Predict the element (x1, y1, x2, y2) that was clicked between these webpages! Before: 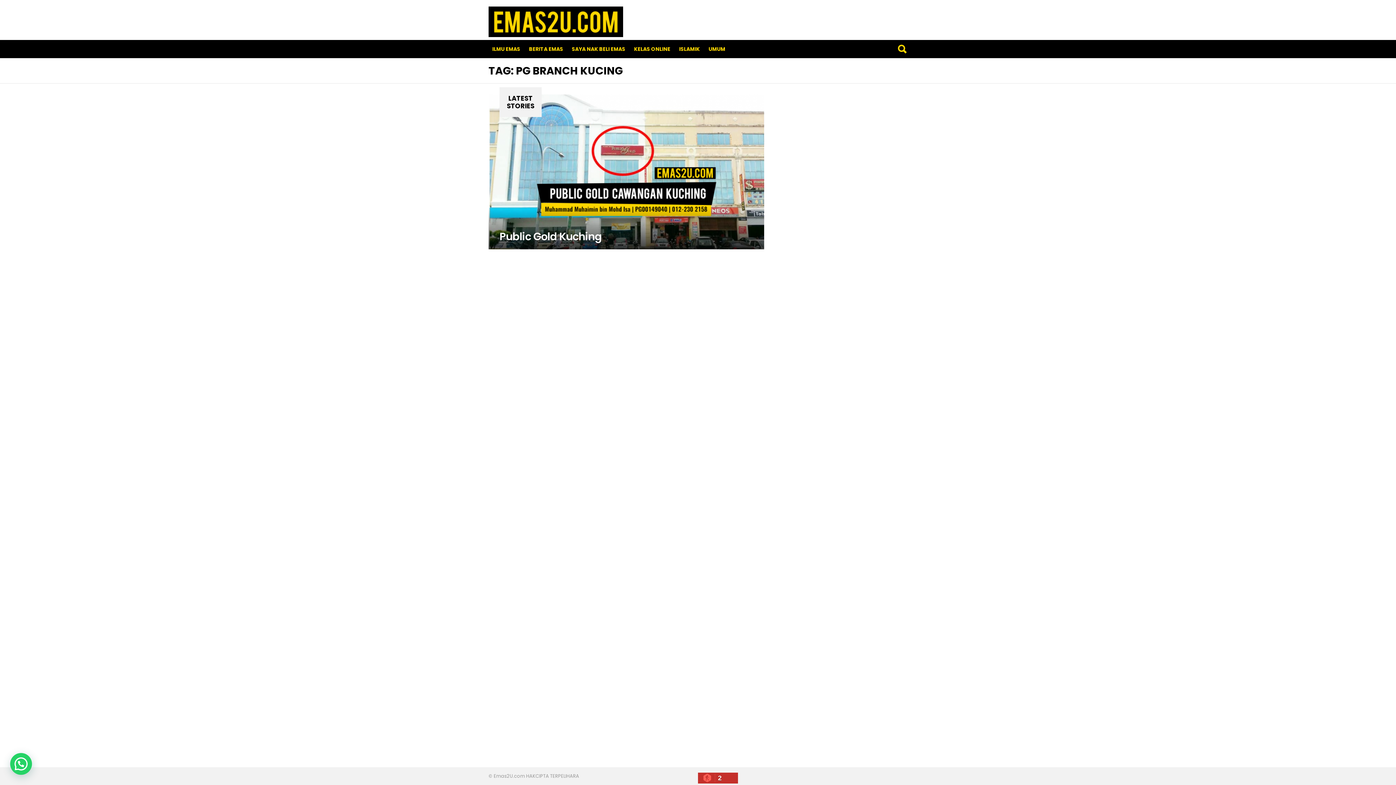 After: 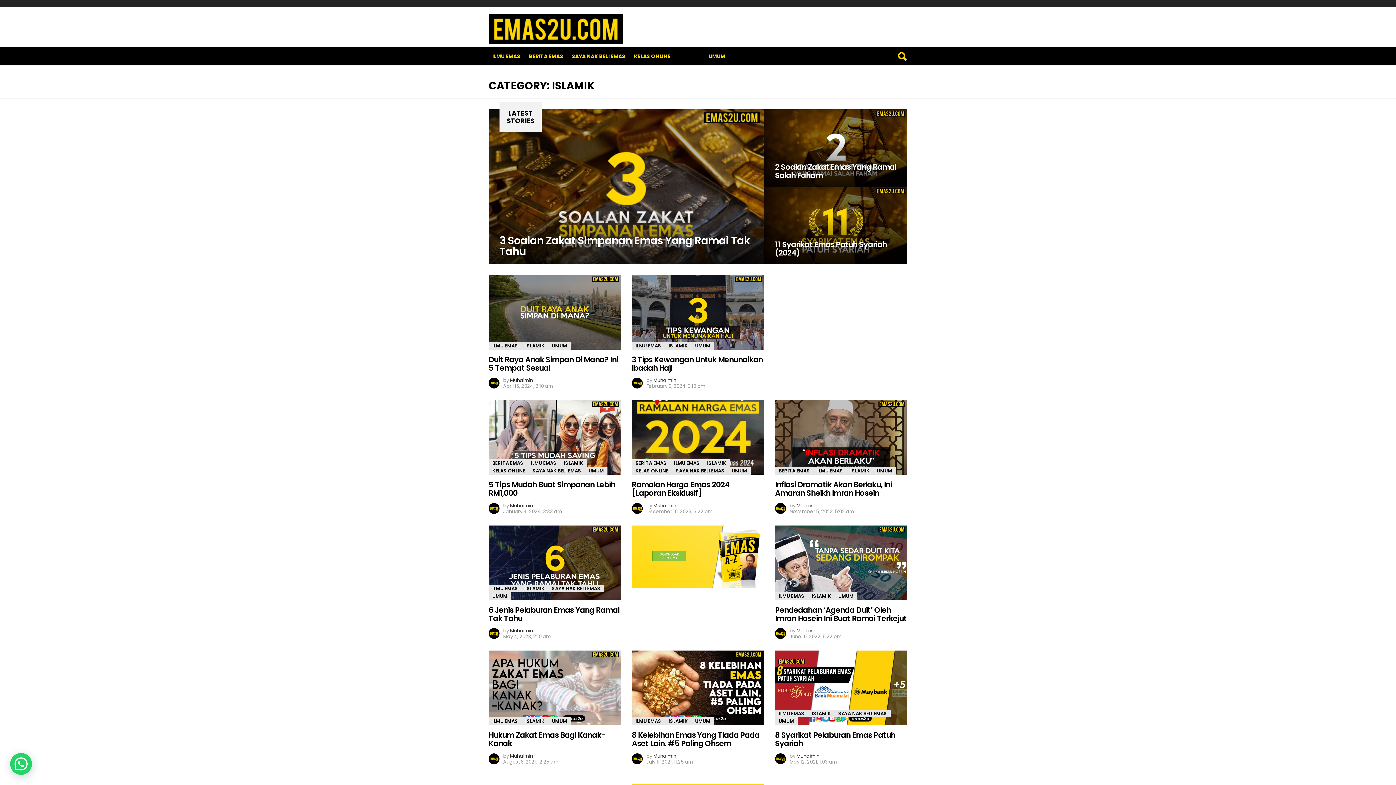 Action: bbox: (675, 40, 703, 58) label: ISLAMIK